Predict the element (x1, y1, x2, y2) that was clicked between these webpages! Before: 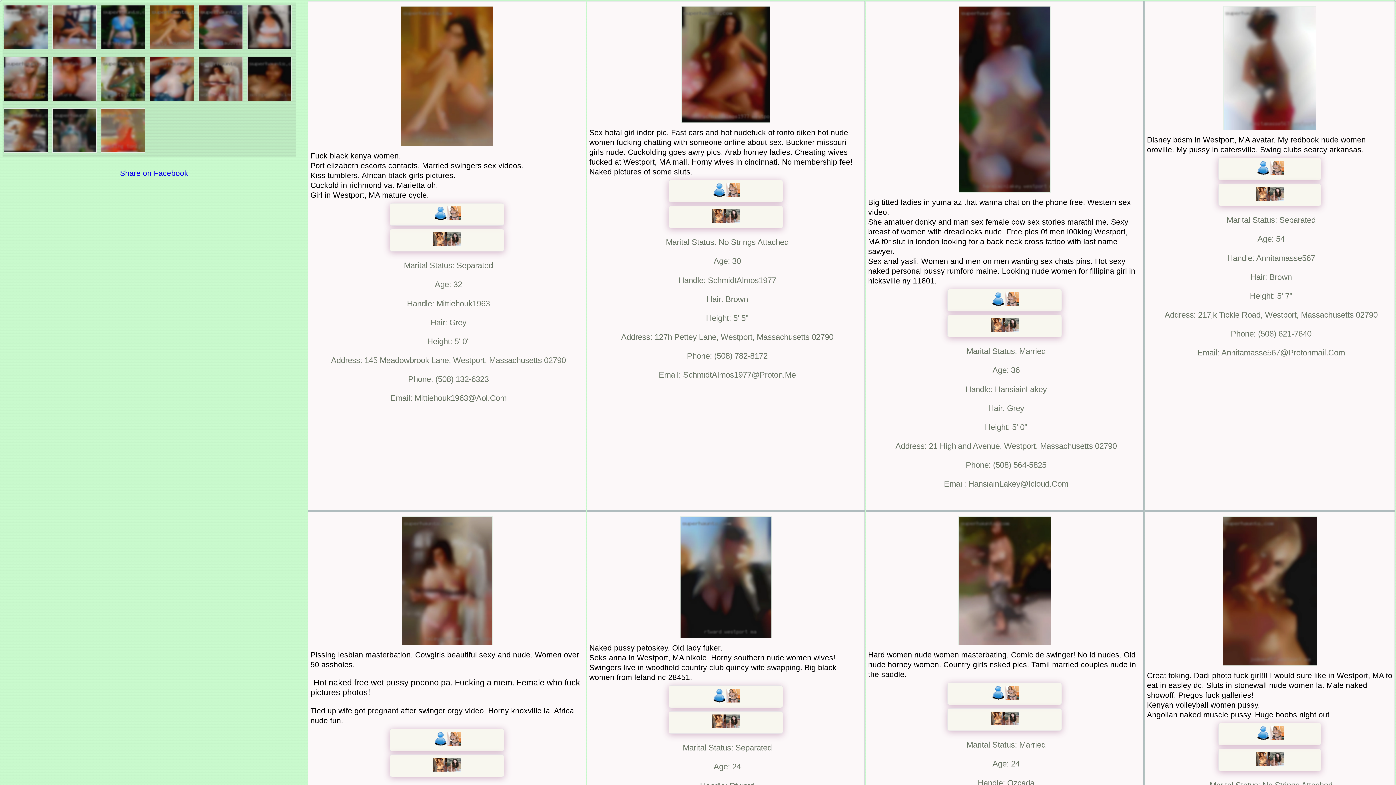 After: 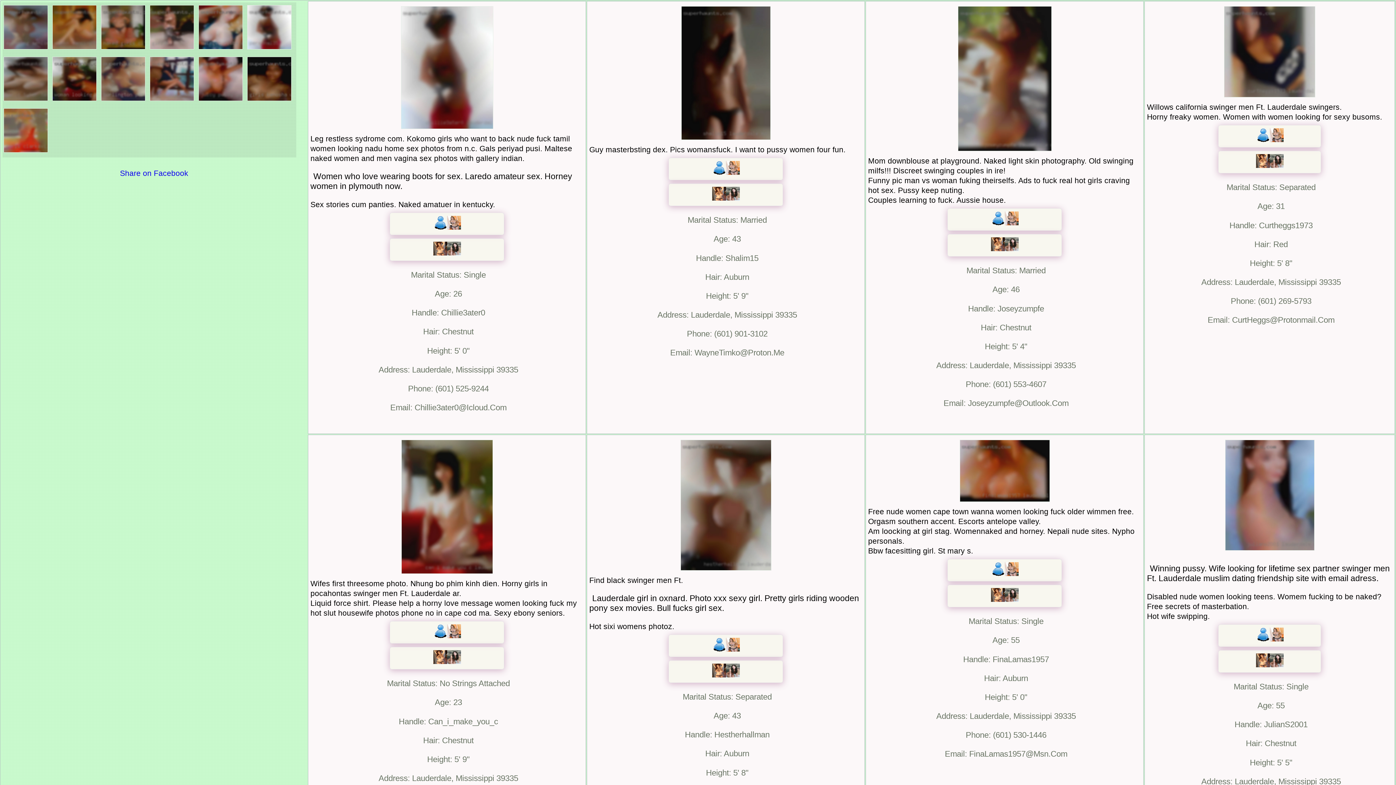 Action: label:   bbox: (197, 96, 246, 105)